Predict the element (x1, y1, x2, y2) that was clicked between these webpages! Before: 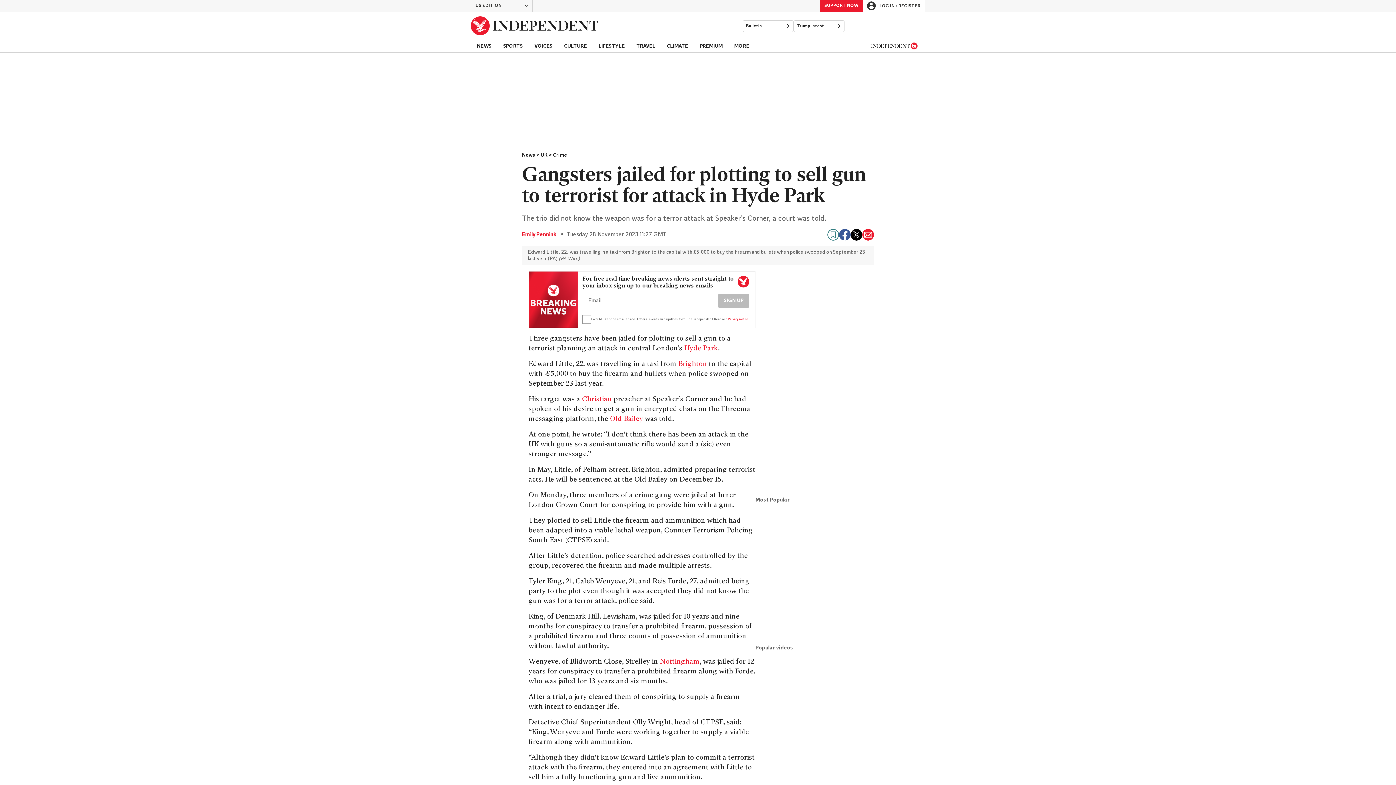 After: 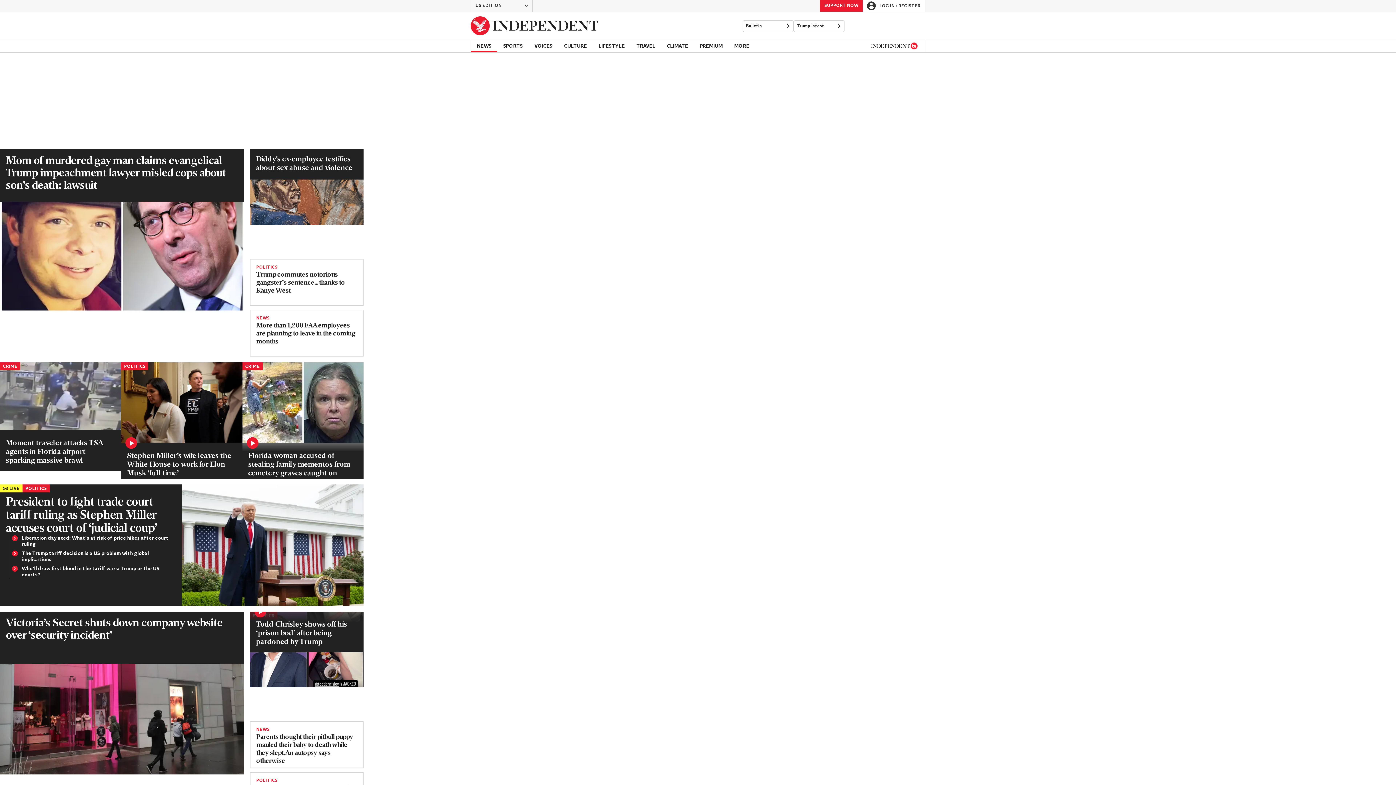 Action: bbox: (522, 152, 540, 158) label: News